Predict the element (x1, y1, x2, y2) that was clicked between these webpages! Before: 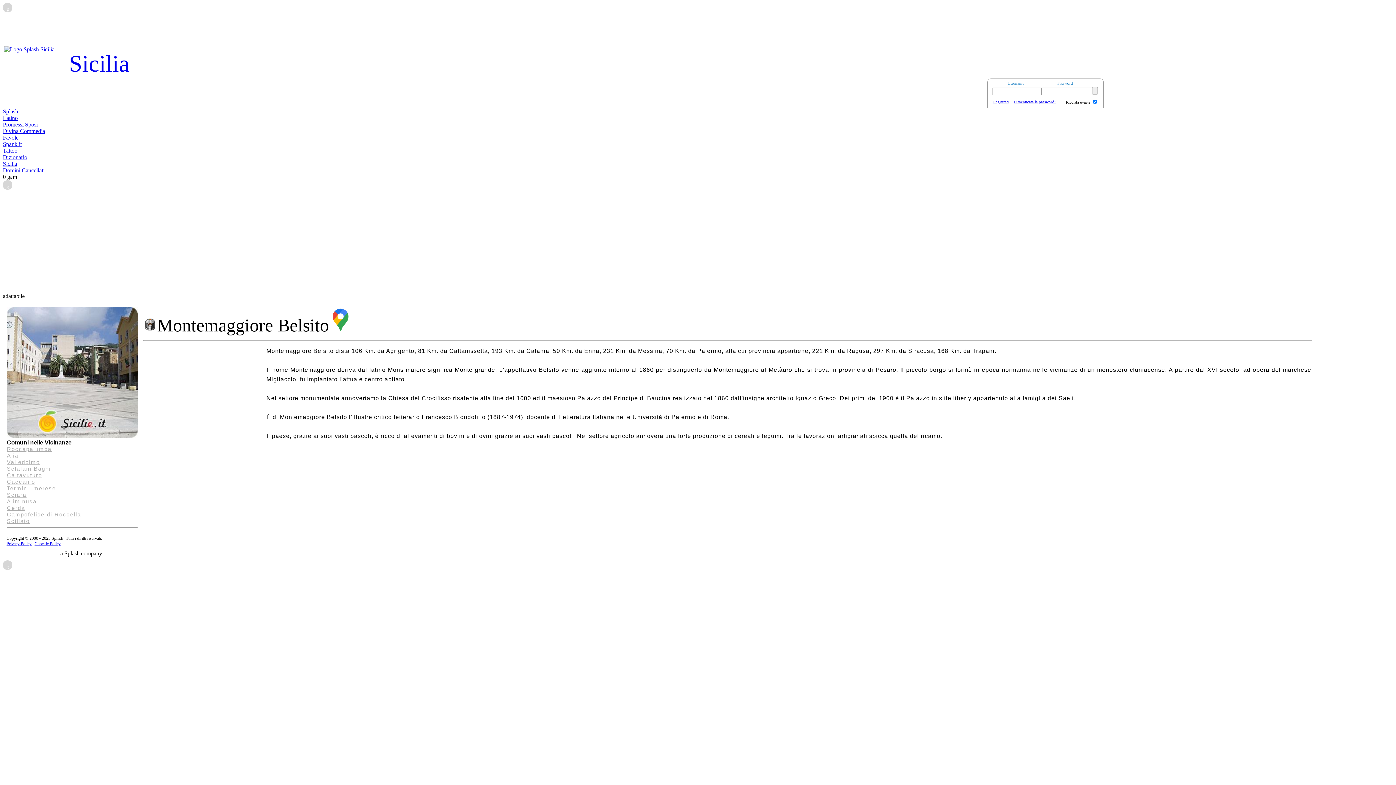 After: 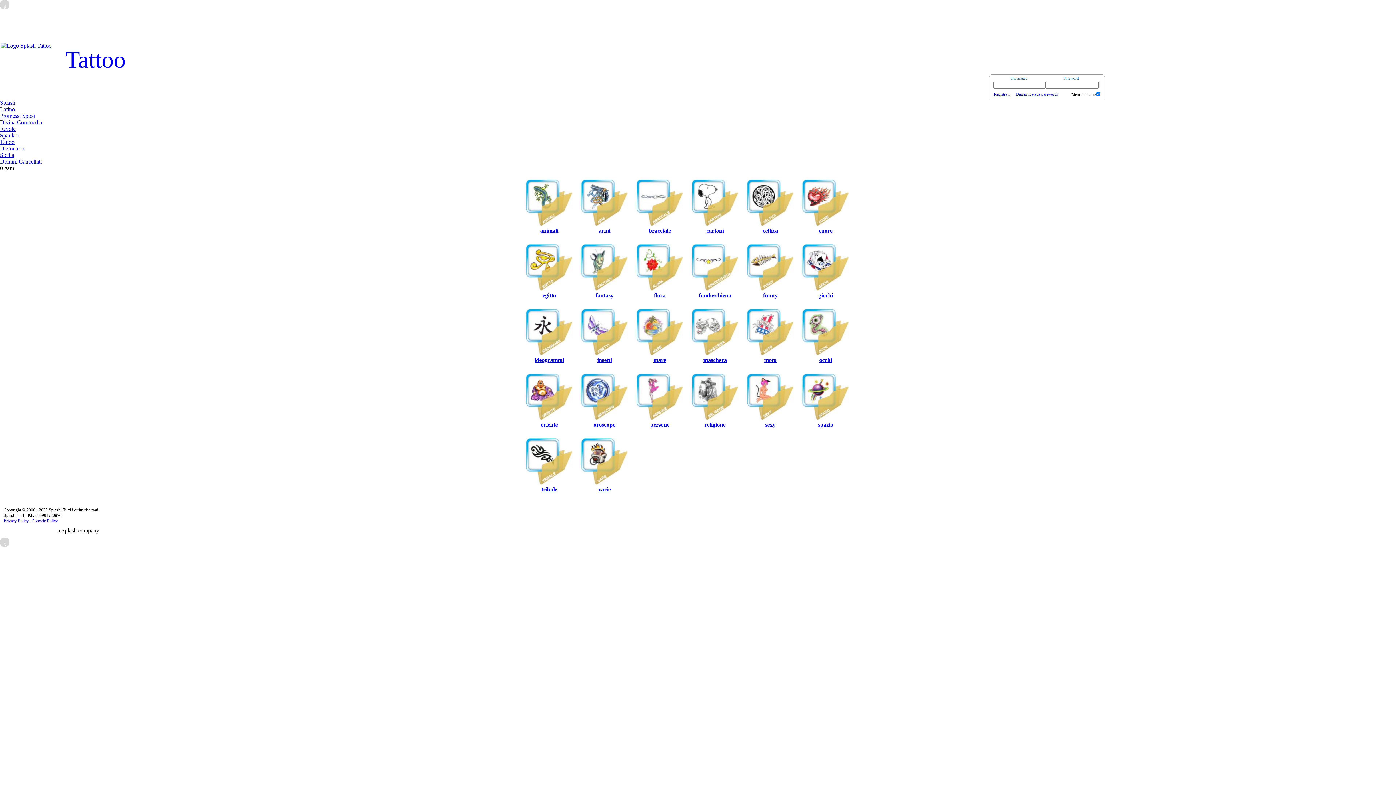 Action: label: Tattoo bbox: (2, 147, 17, 153)